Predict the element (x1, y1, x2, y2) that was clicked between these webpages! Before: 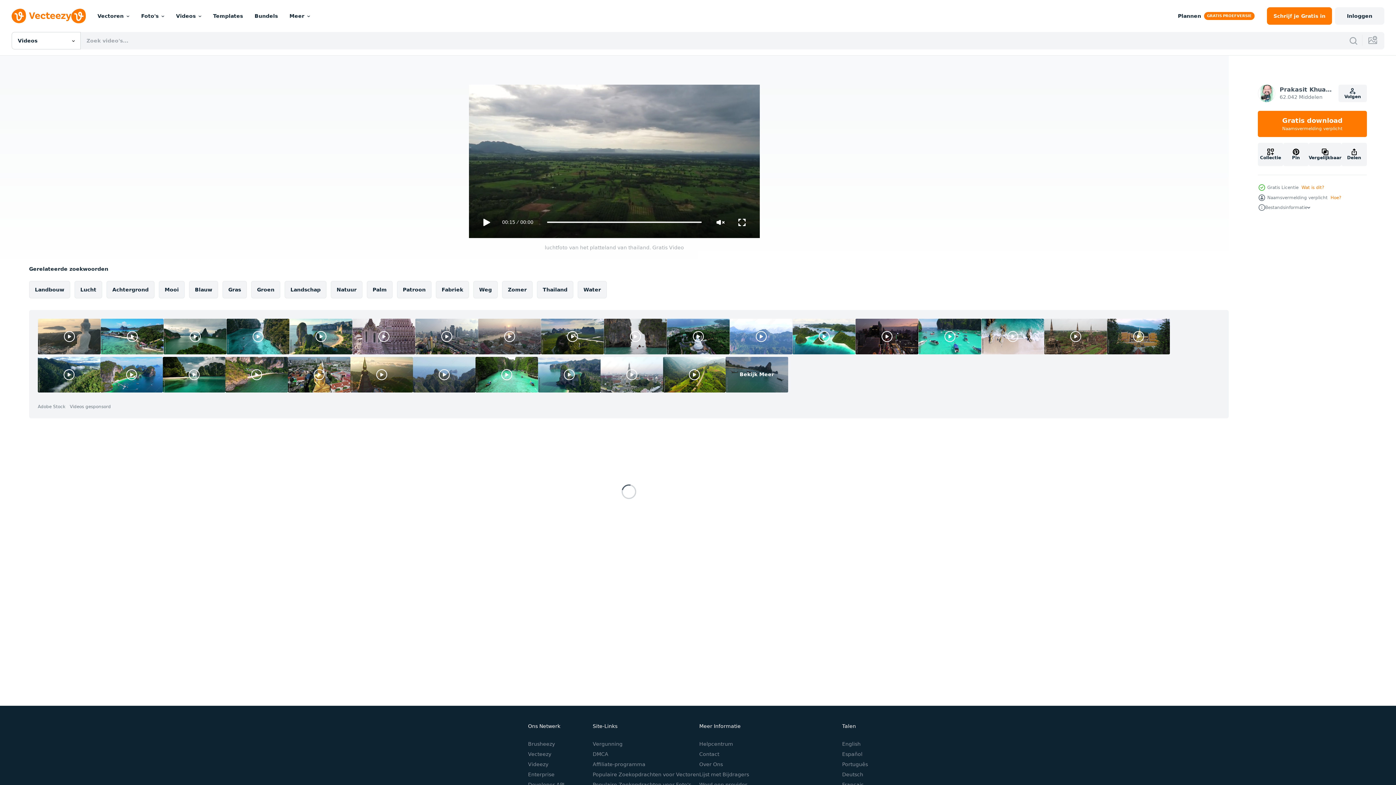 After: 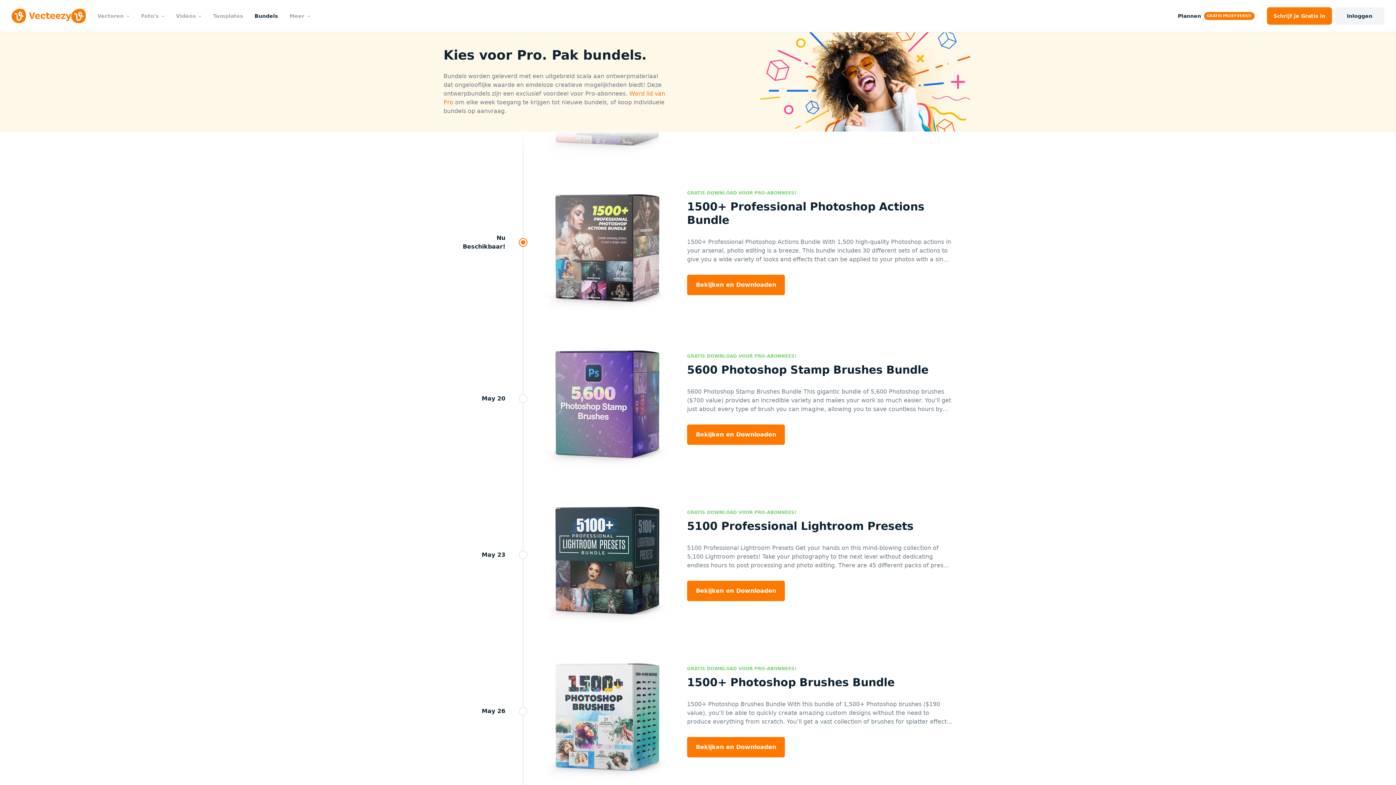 Action: label: Bundels bbox: (248, 0, 283, 32)